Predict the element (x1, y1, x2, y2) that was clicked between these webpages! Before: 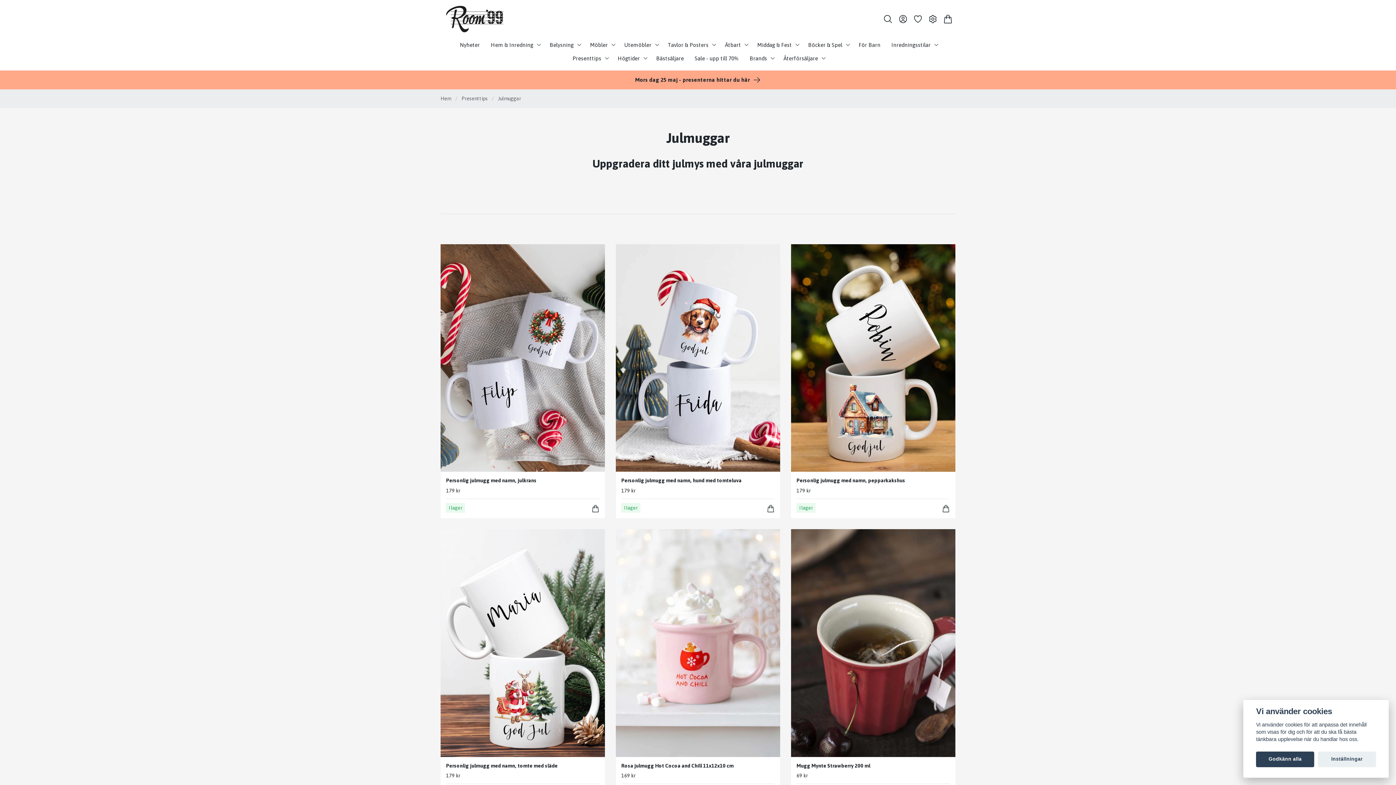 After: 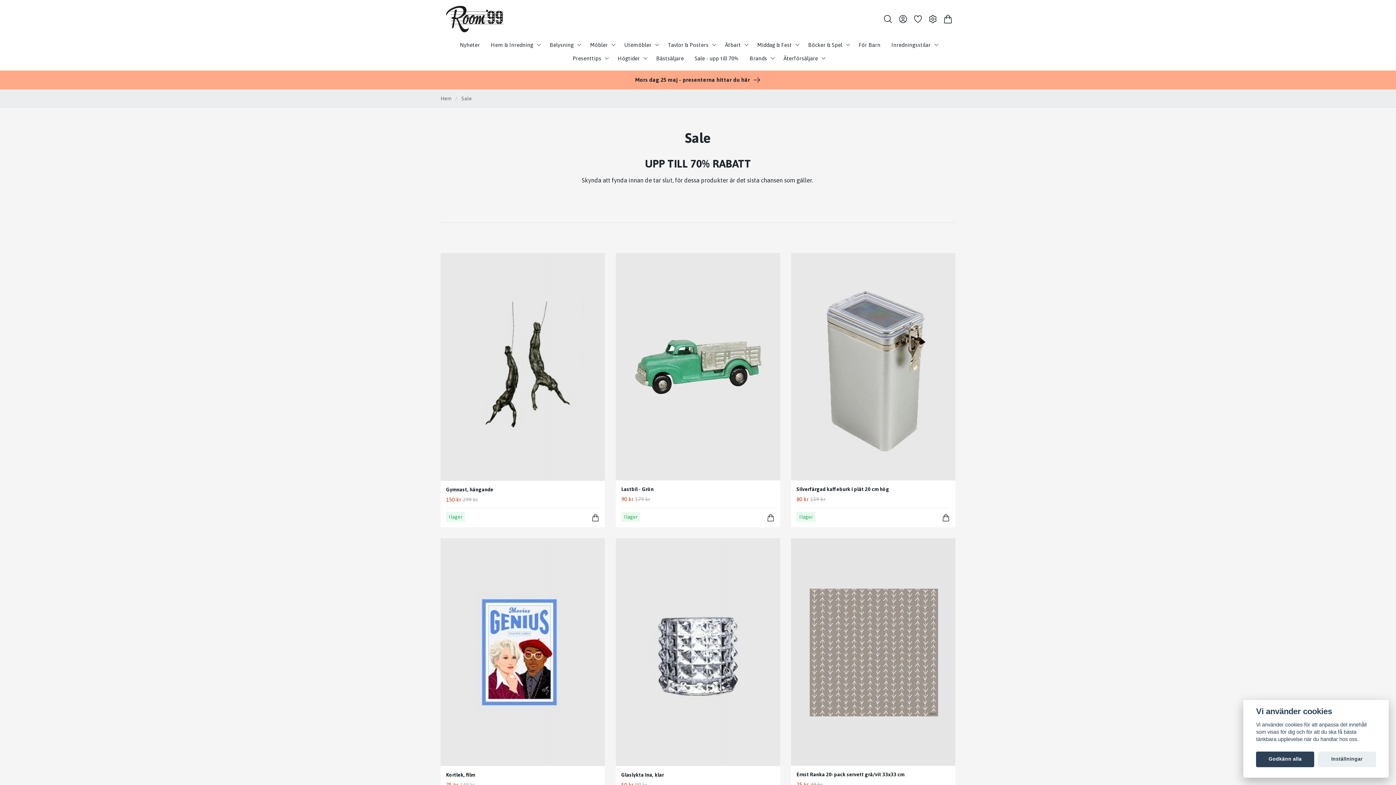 Action: label: Sale - upp till 70% bbox: (692, 51, 741, 65)